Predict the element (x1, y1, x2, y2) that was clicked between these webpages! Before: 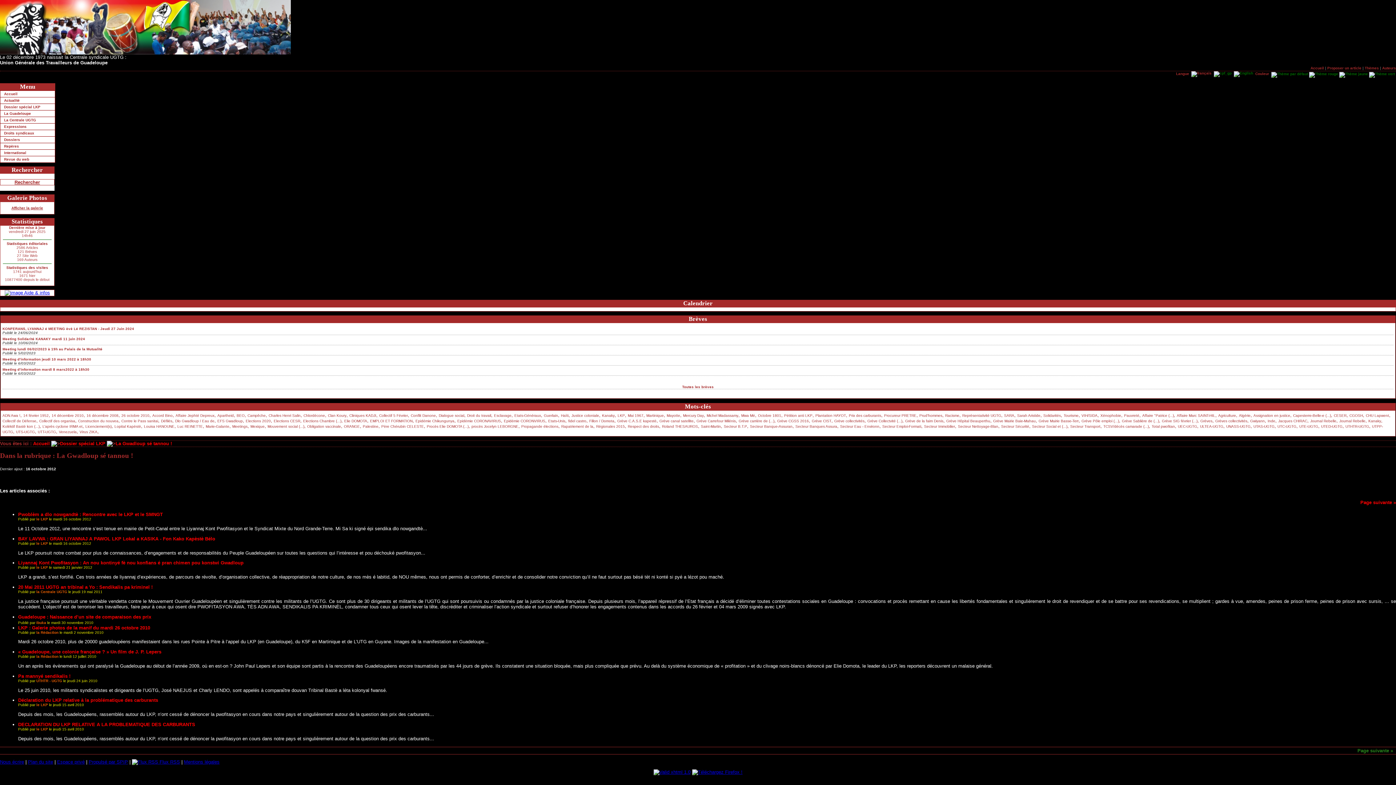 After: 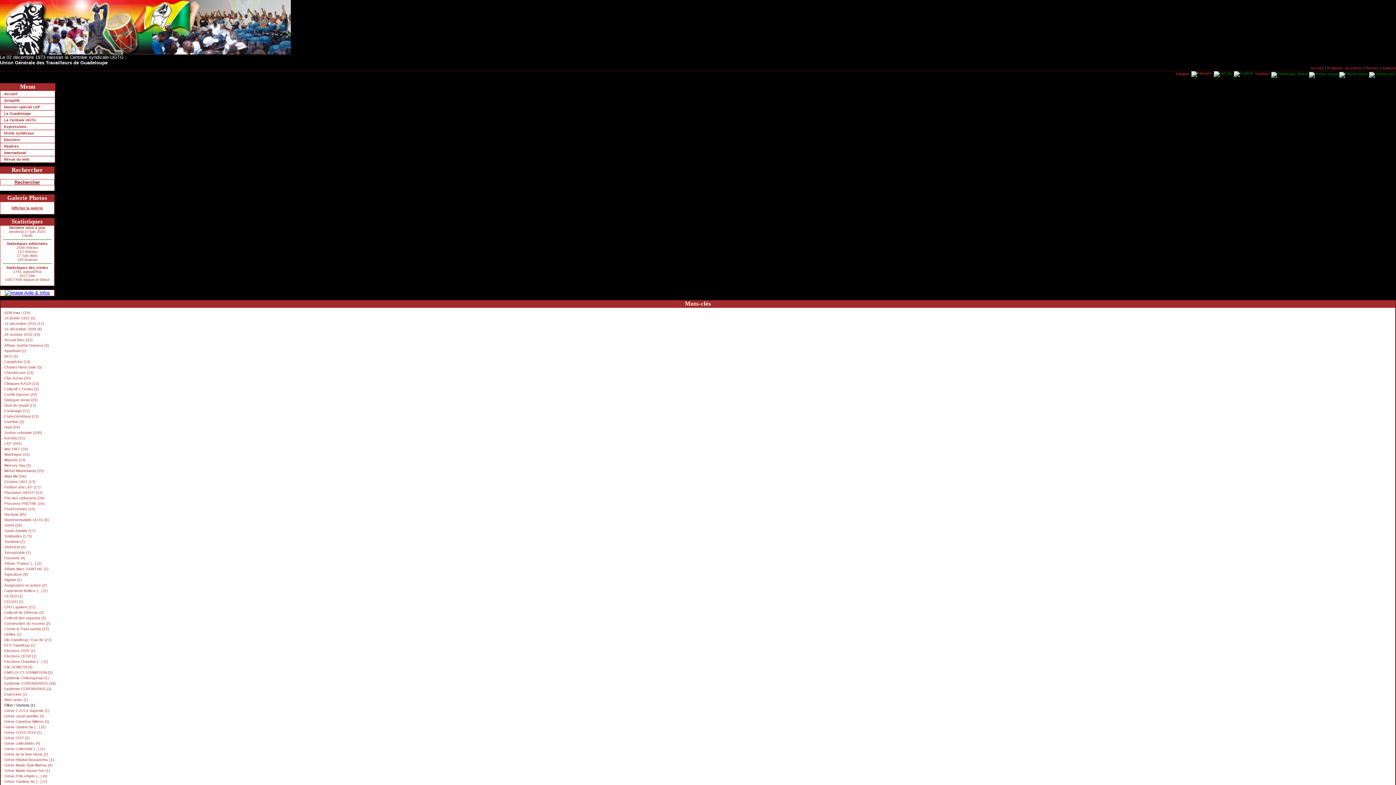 Action: label: Fillon / Domota bbox: (589, 419, 614, 423)